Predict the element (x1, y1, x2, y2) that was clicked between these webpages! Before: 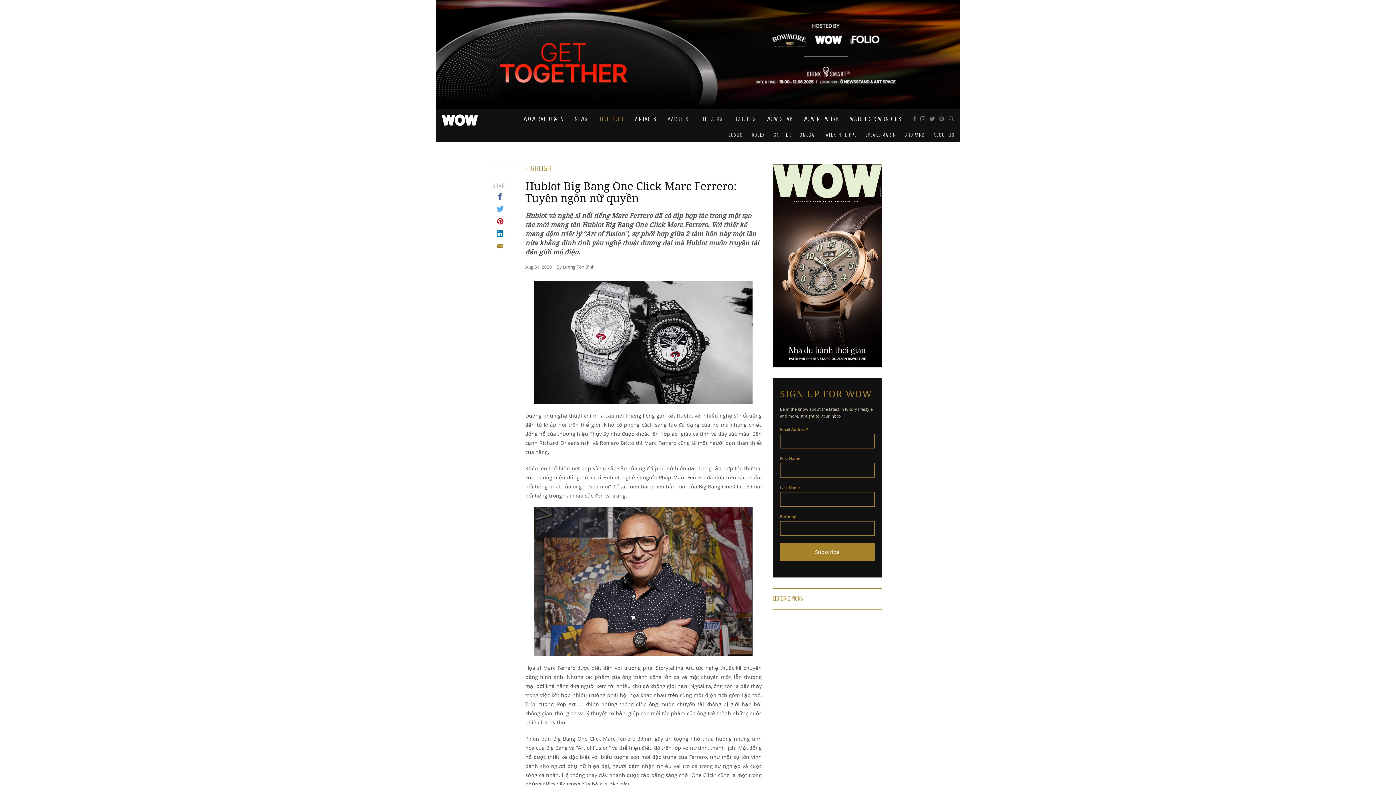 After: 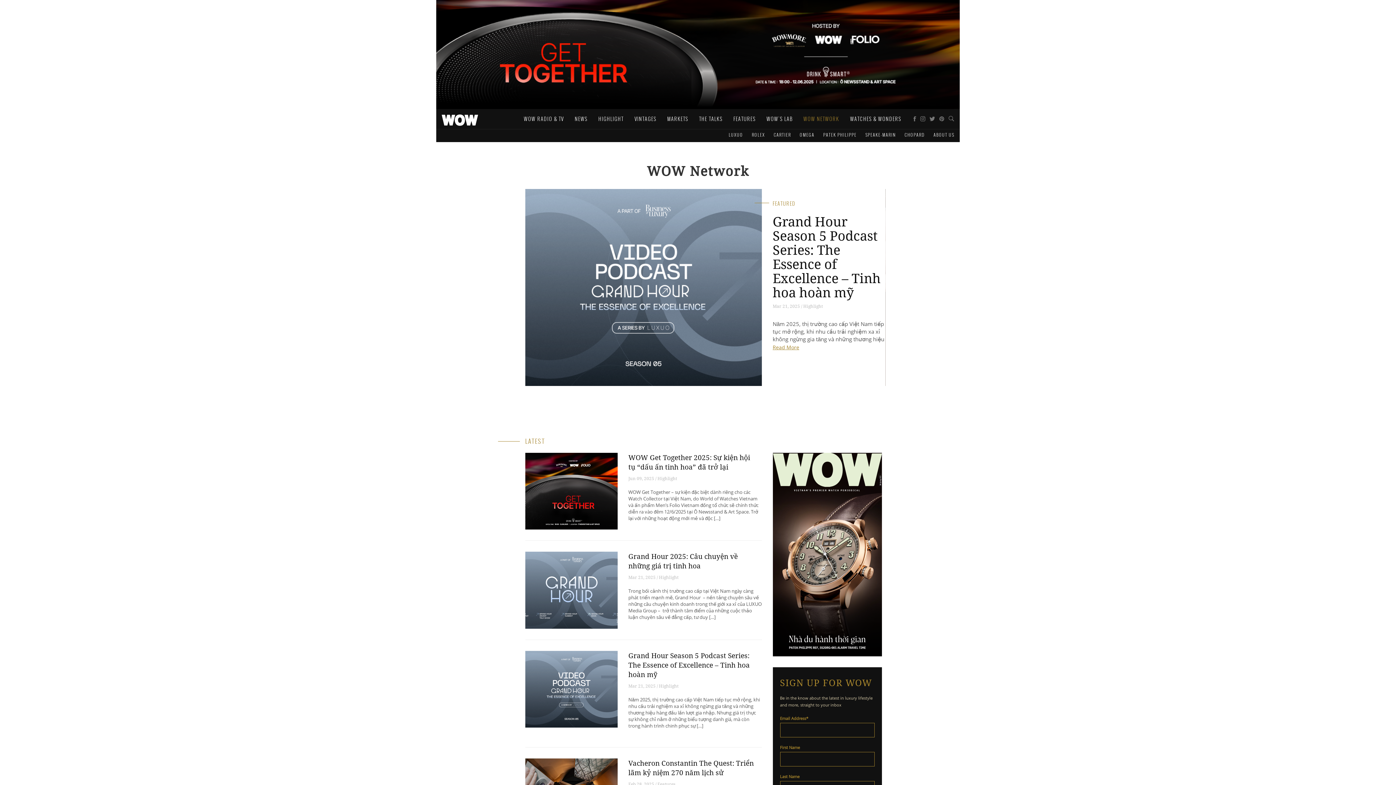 Action: label: WOW NETWORK bbox: (798, 109, 844, 128)